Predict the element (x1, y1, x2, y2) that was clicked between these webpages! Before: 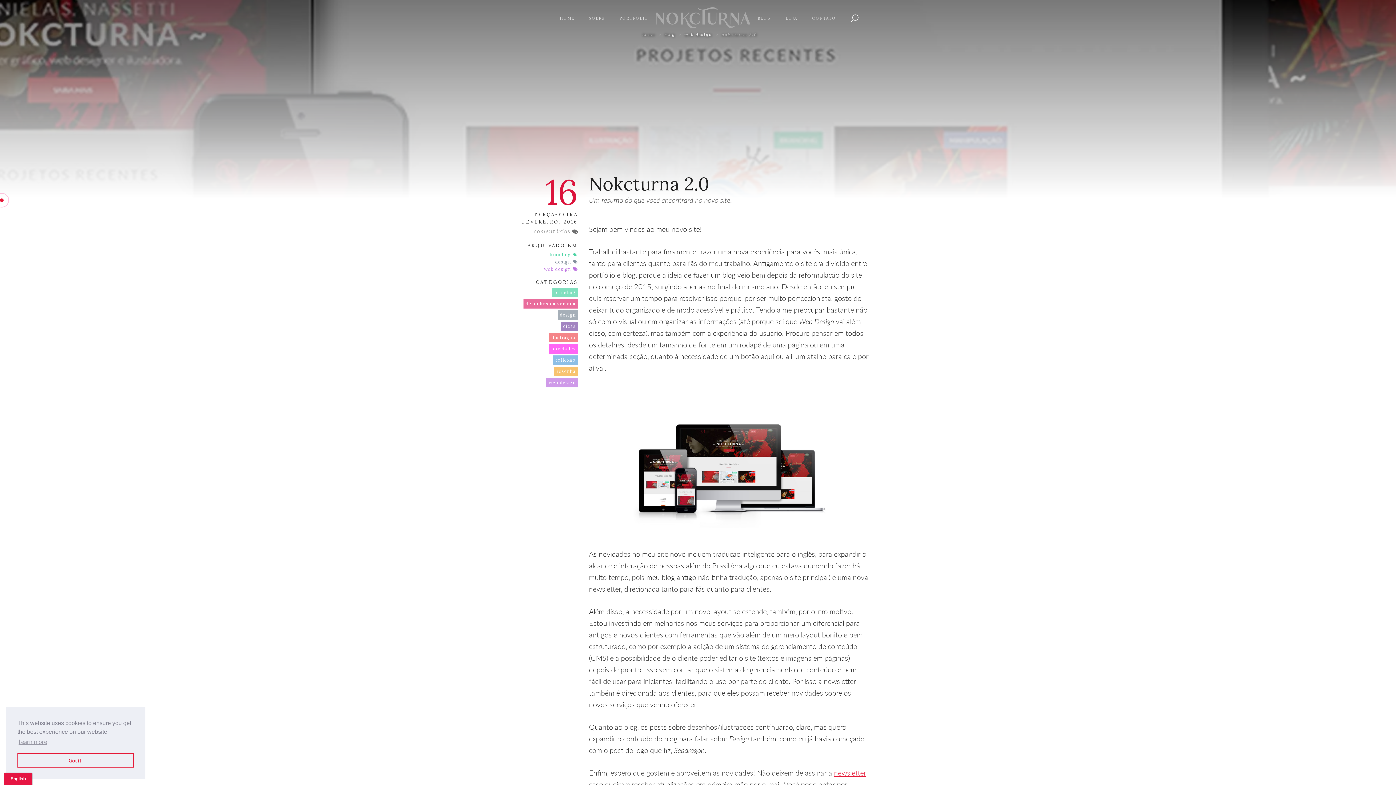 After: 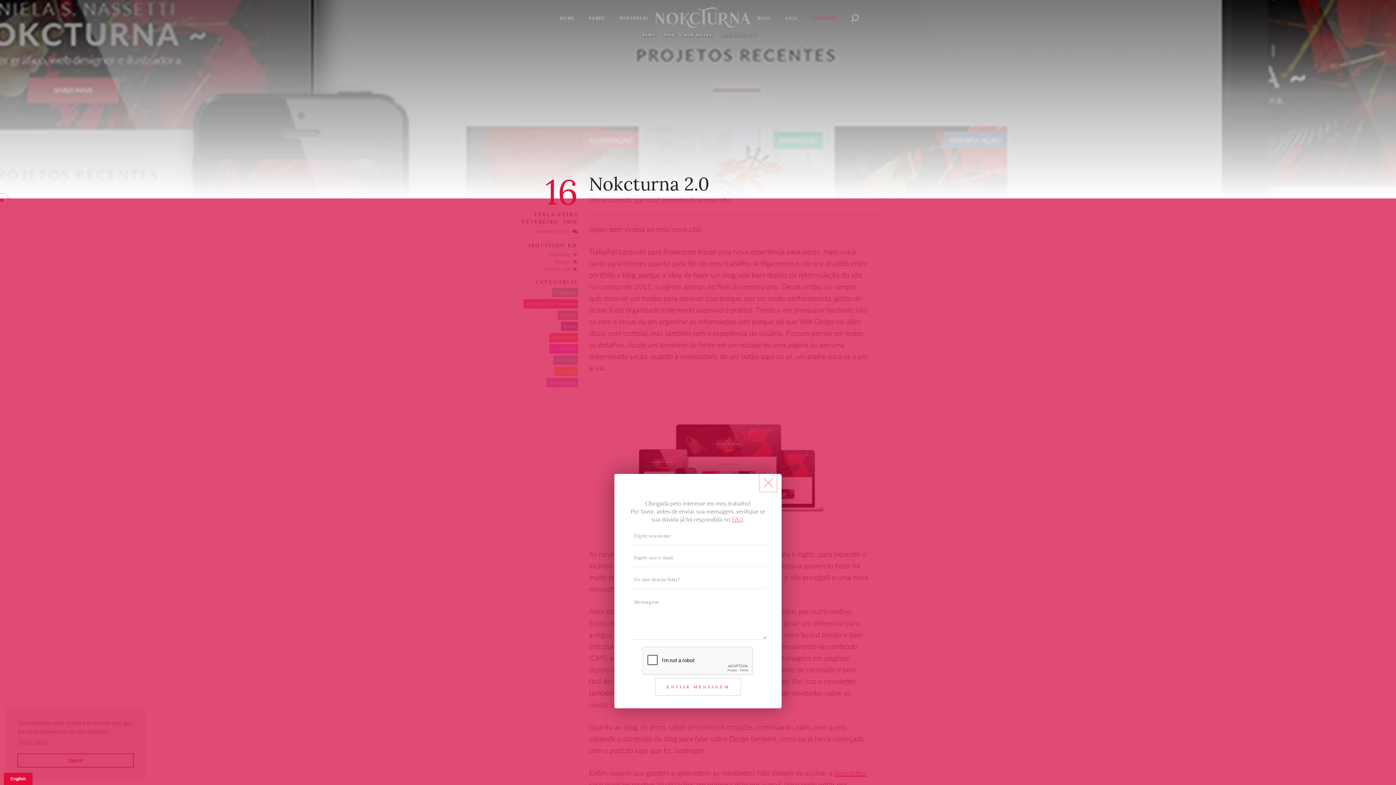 Action: label: CONTATO bbox: (805, 7, 843, 29)